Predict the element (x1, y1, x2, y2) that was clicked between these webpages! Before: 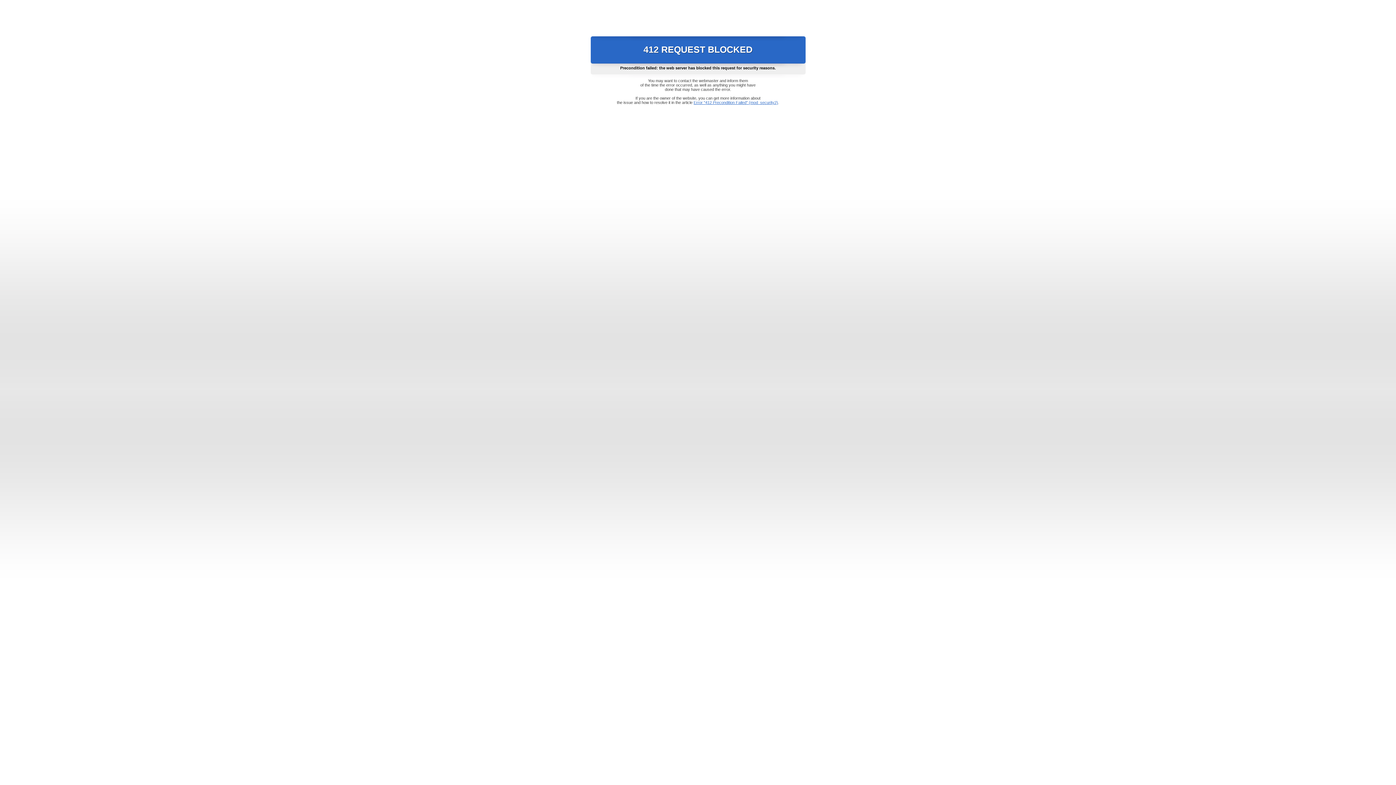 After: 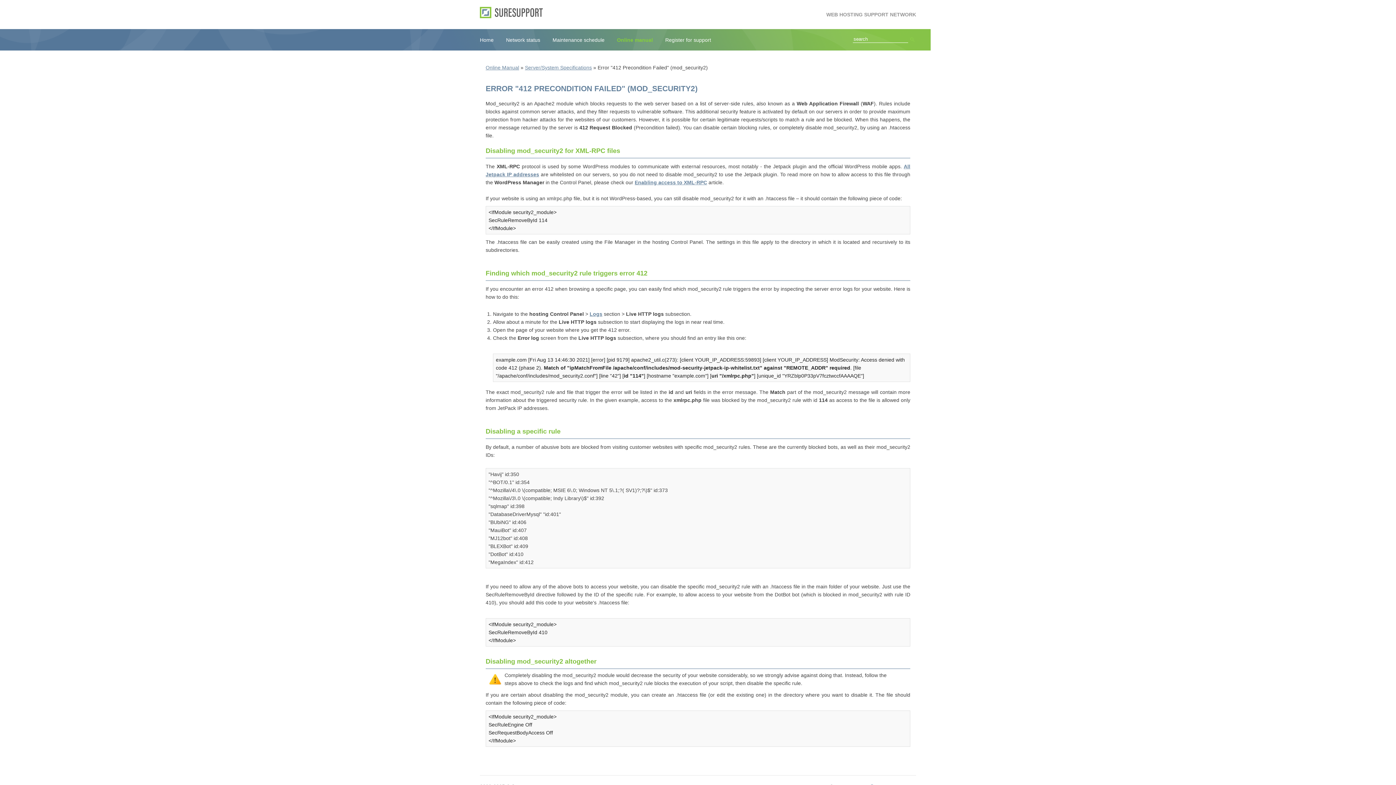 Action: bbox: (693, 100, 778, 104) label: Error "412 Precondition Failed" (mod_security2)